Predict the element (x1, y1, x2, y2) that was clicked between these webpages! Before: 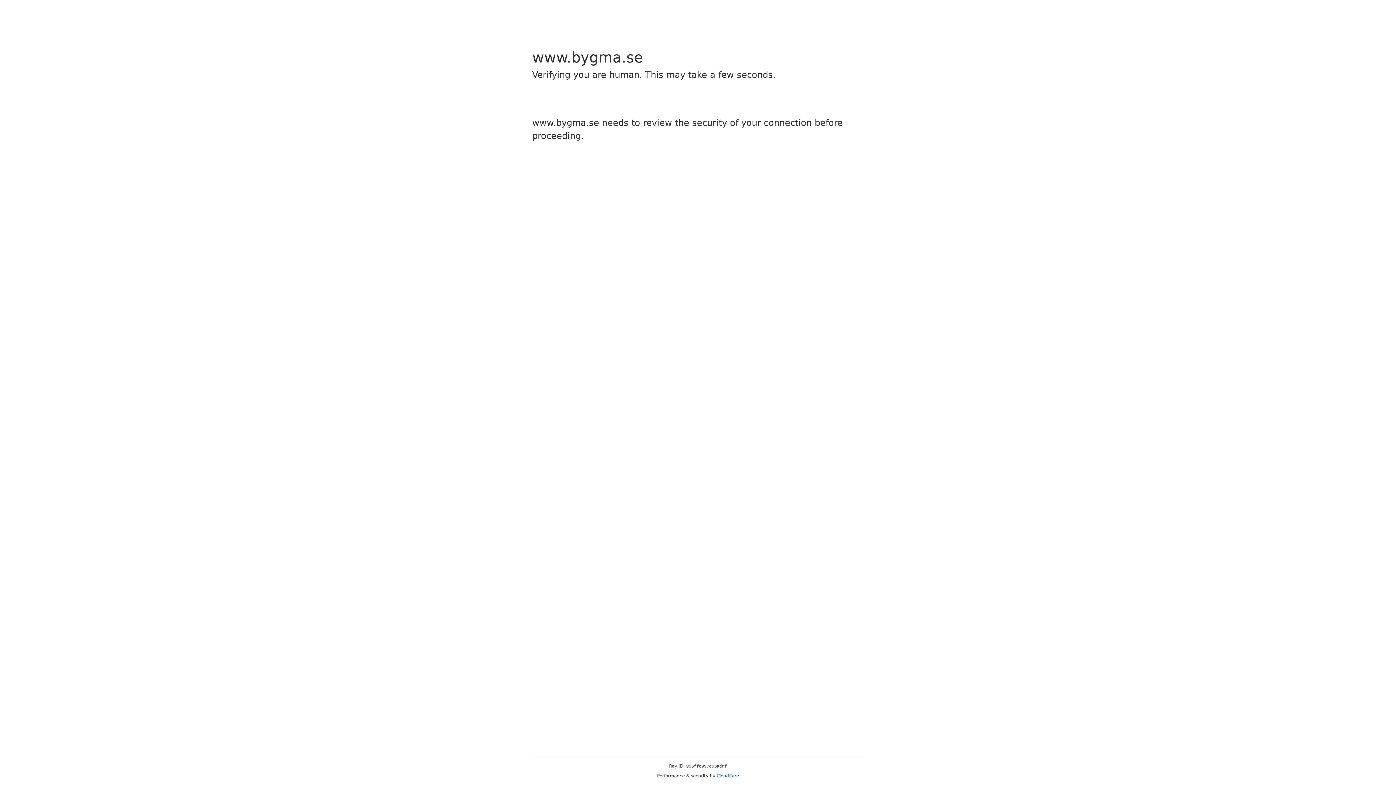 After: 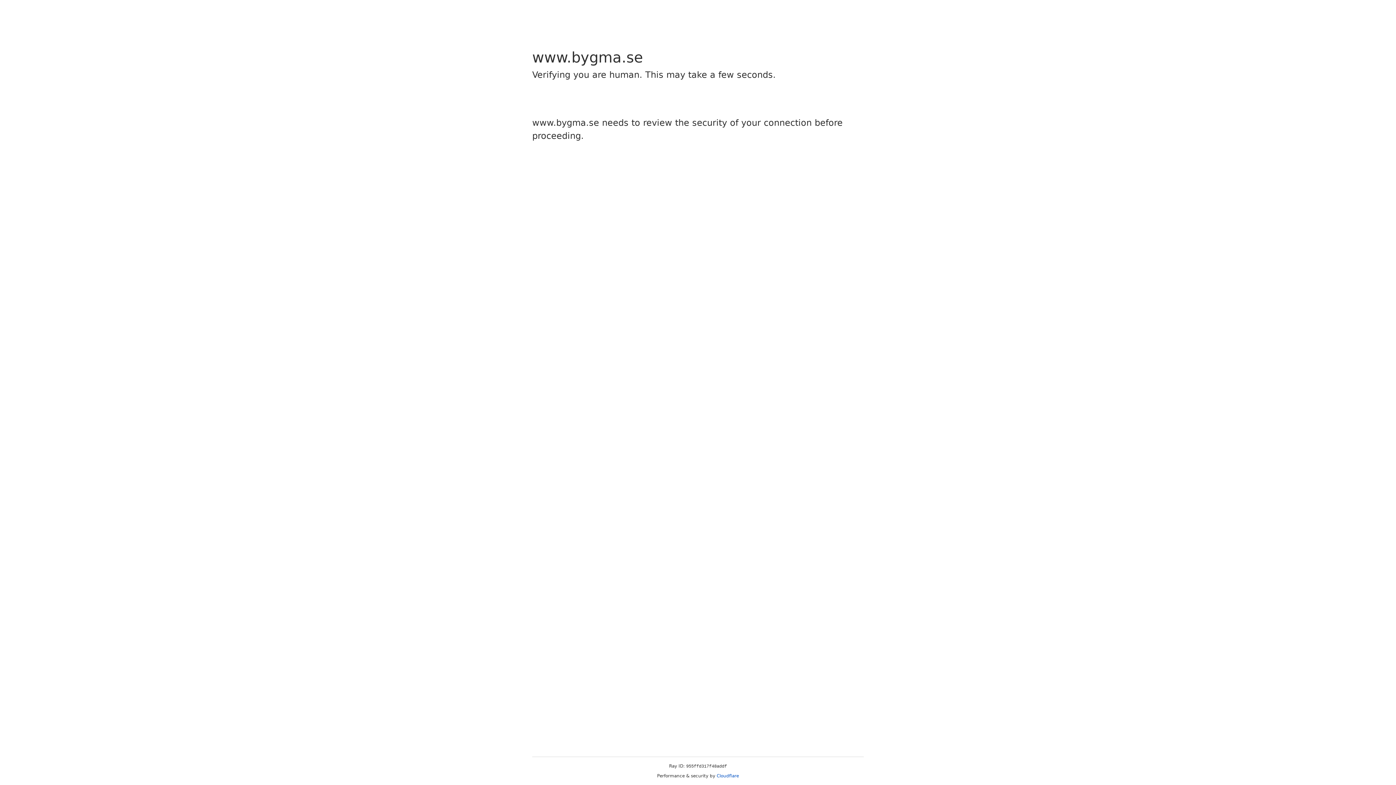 Action: bbox: (716, 773, 739, 778) label: Cloudflare